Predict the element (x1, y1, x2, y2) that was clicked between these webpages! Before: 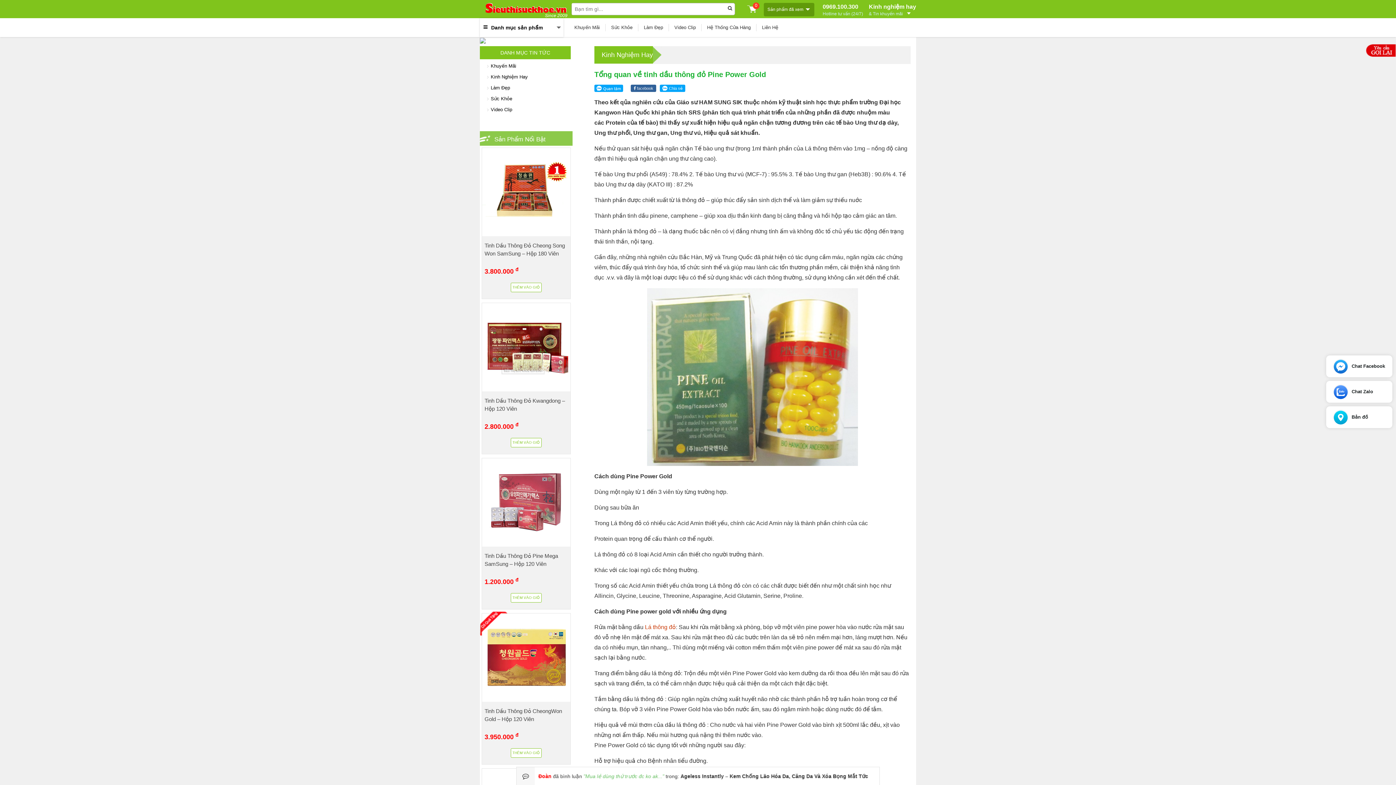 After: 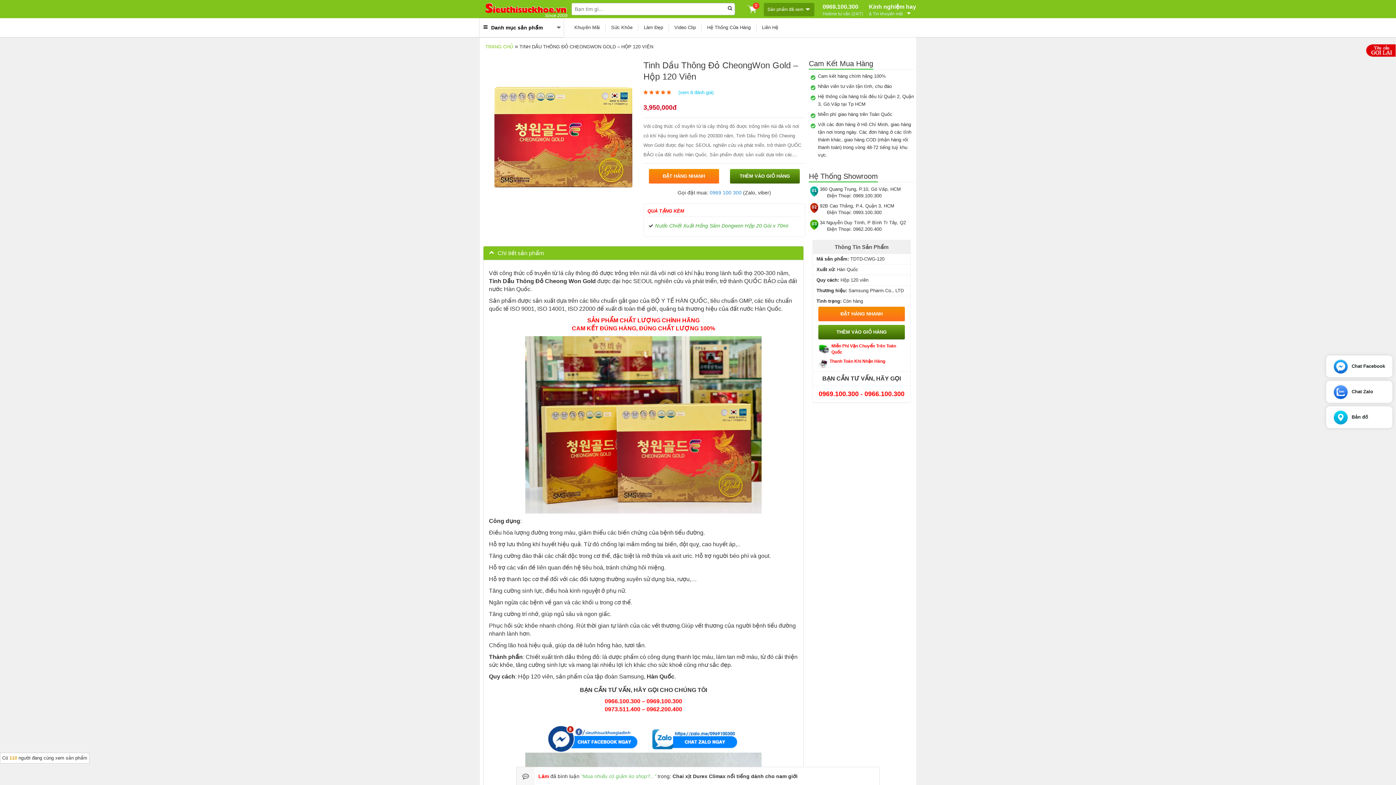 Action: bbox: (482, 613, 570, 702)